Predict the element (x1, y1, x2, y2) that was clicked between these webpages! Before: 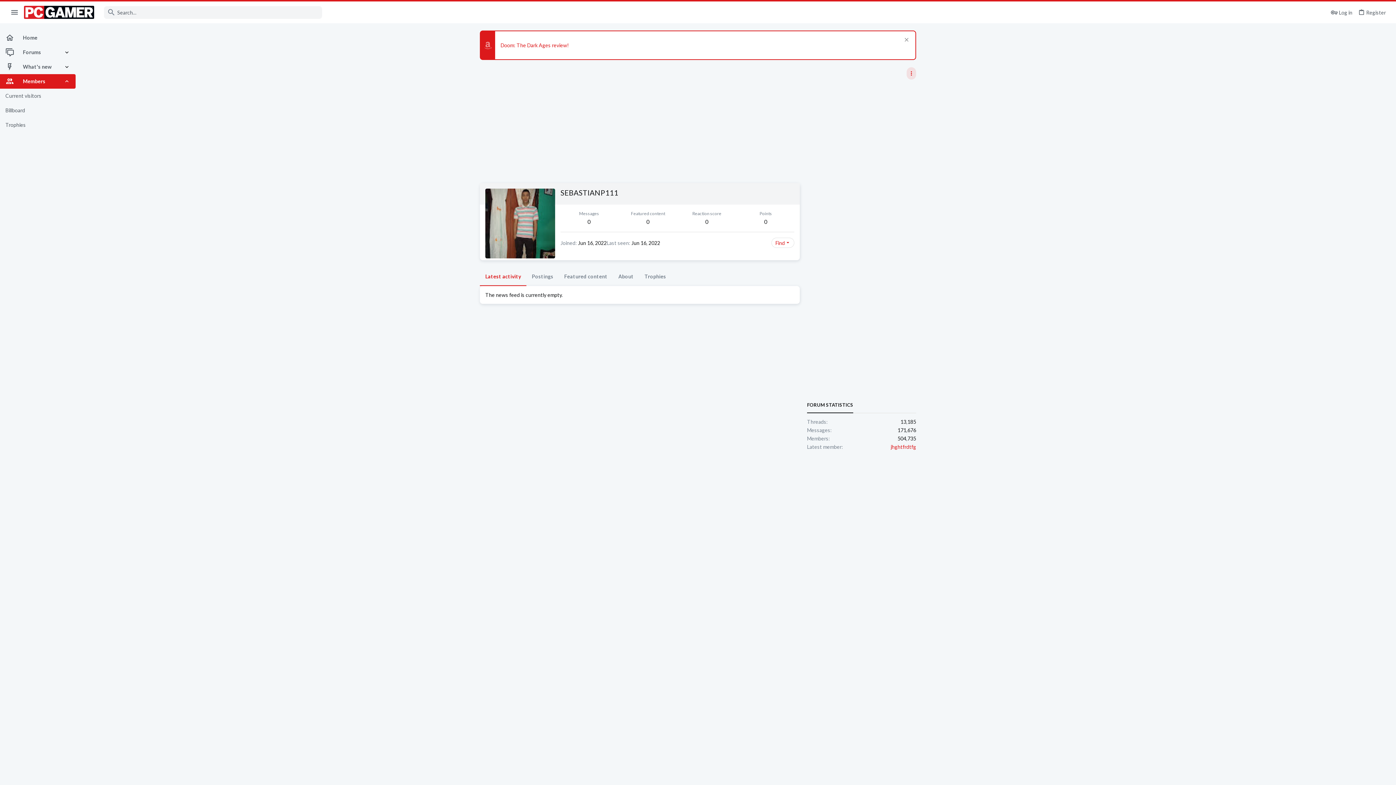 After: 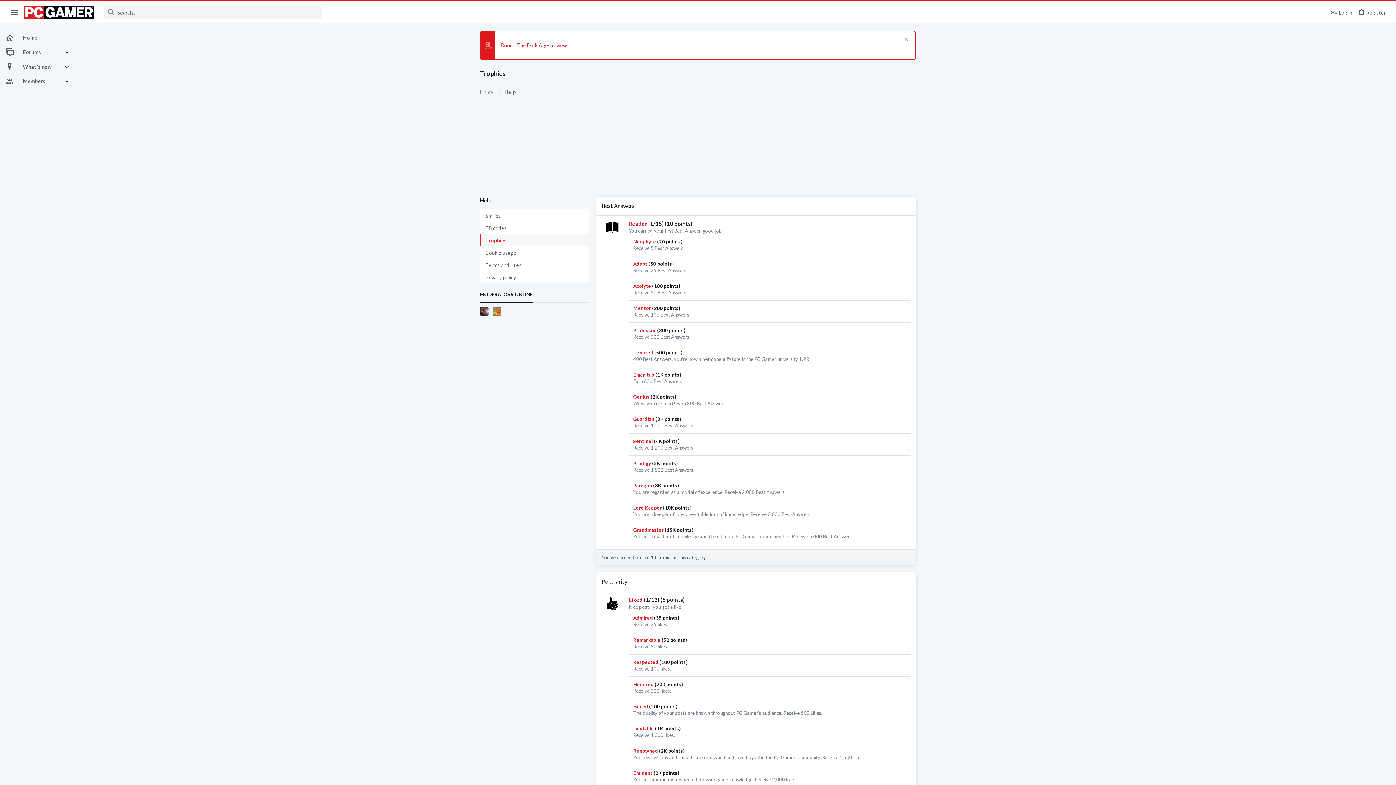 Action: bbox: (0, 117, 75, 132) label: Trophies